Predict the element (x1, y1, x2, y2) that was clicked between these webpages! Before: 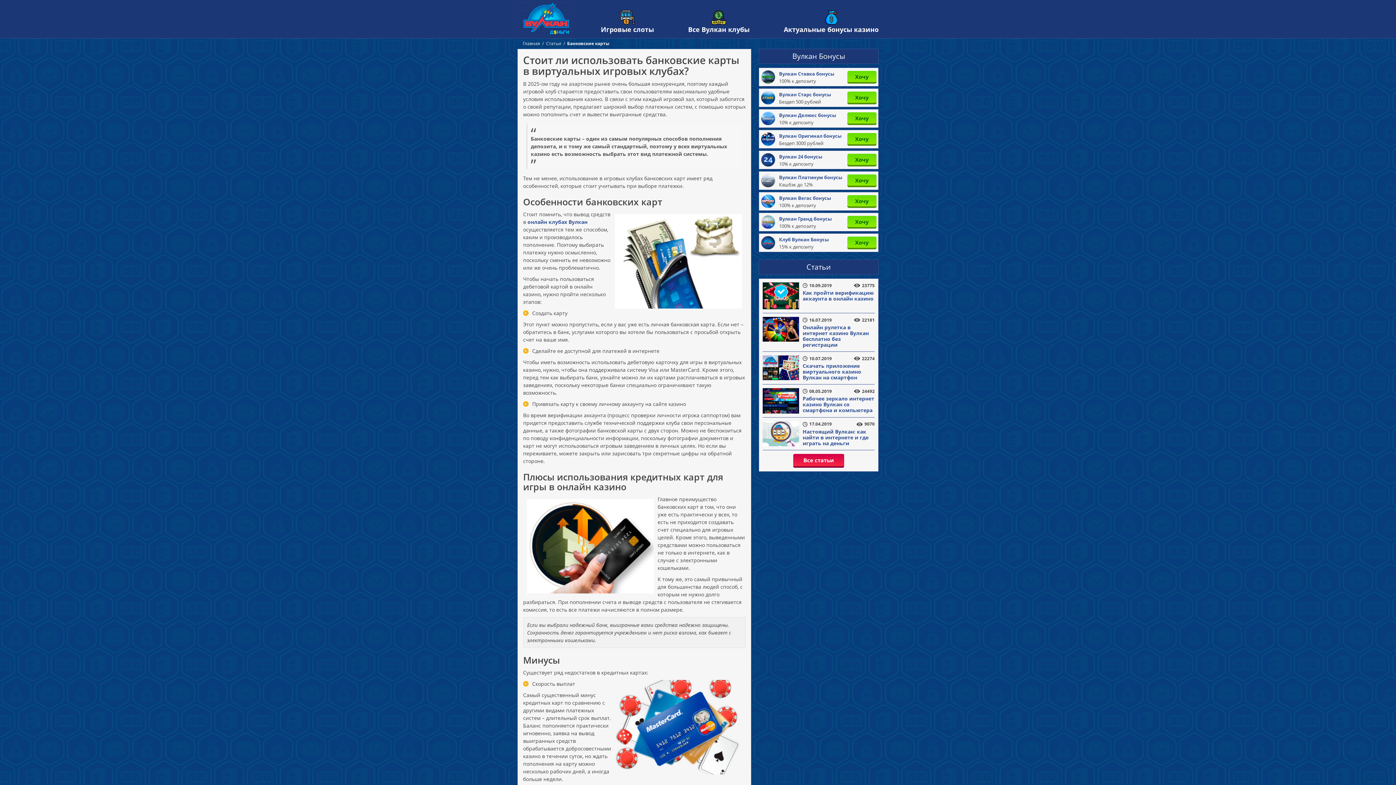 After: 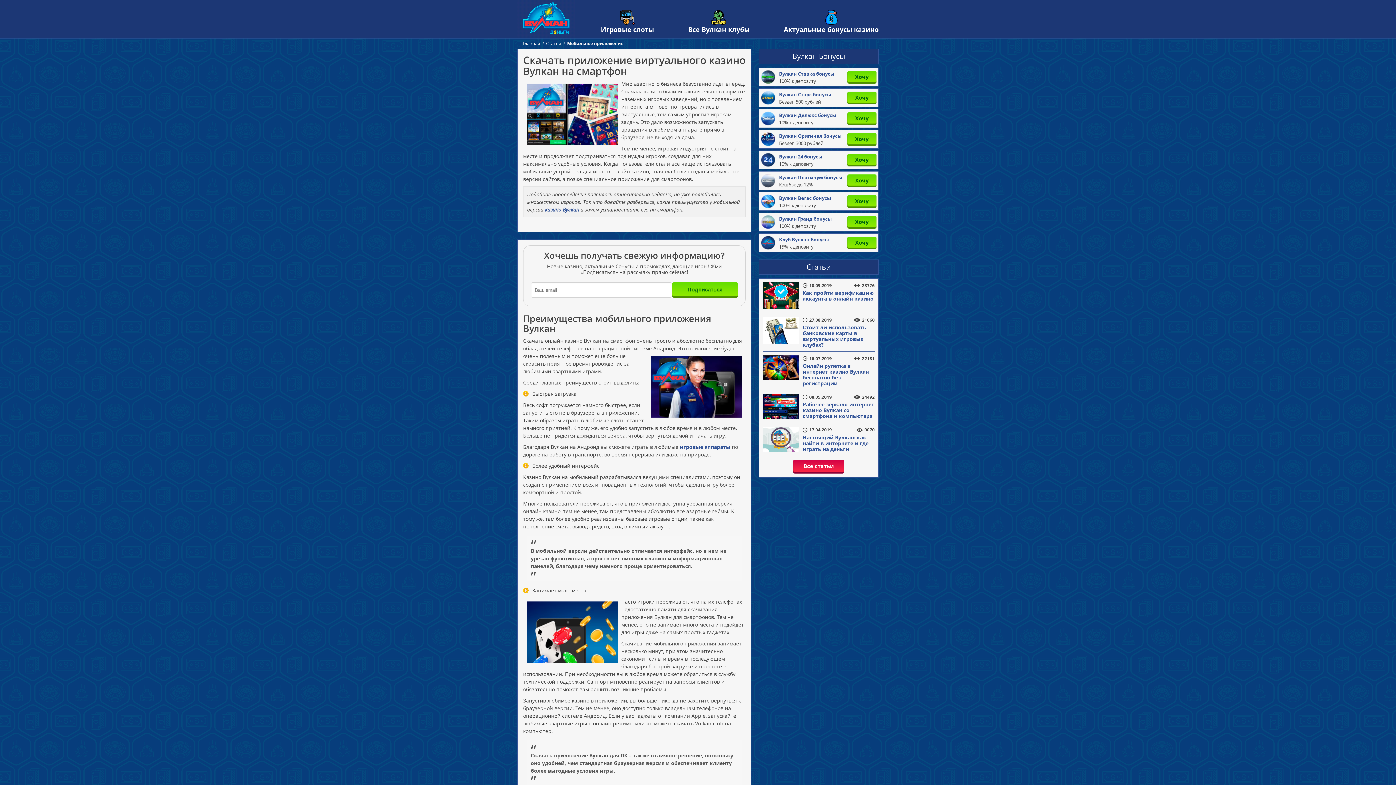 Action: bbox: (762, 355, 874, 384) label: 10.07.2019
22274
Скачать приложение виртуального казино Вулкан на смартфон